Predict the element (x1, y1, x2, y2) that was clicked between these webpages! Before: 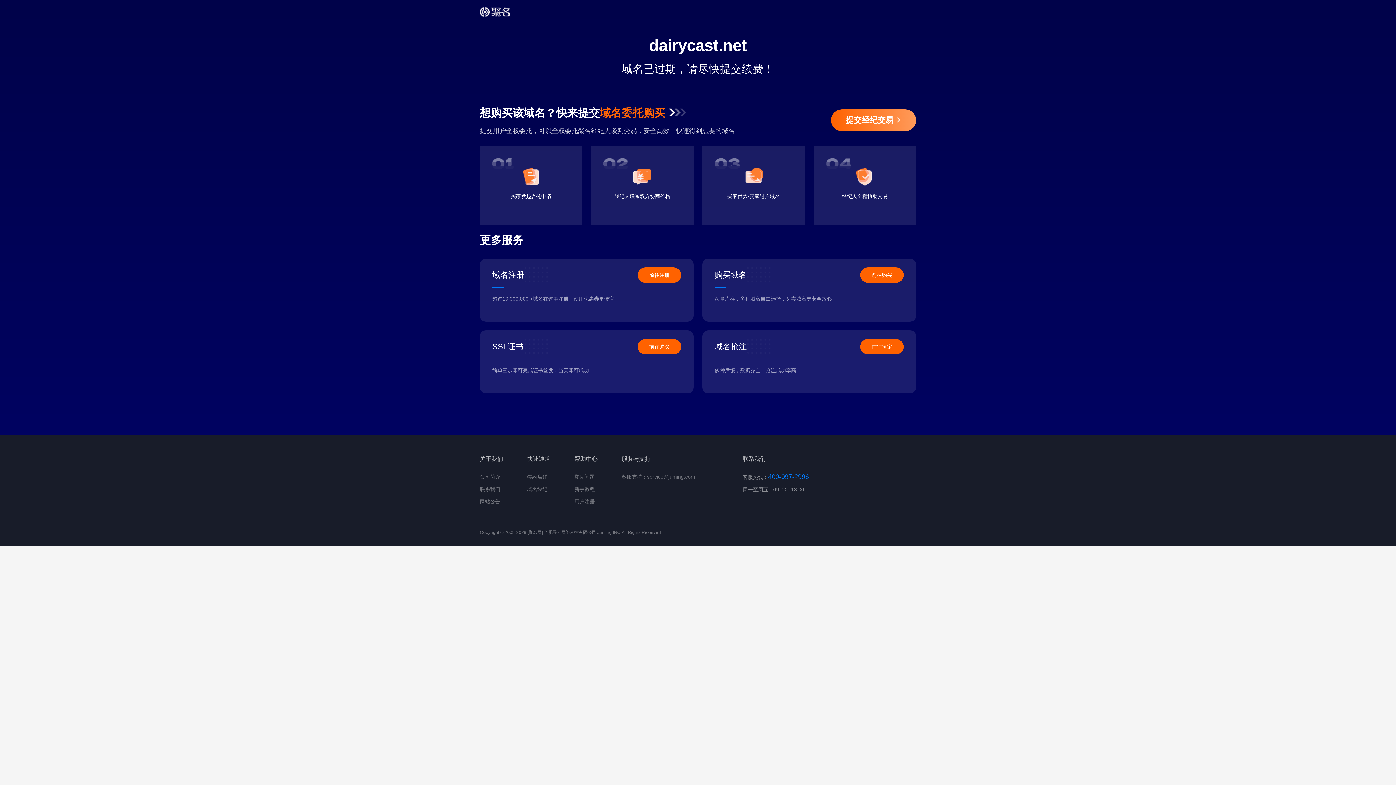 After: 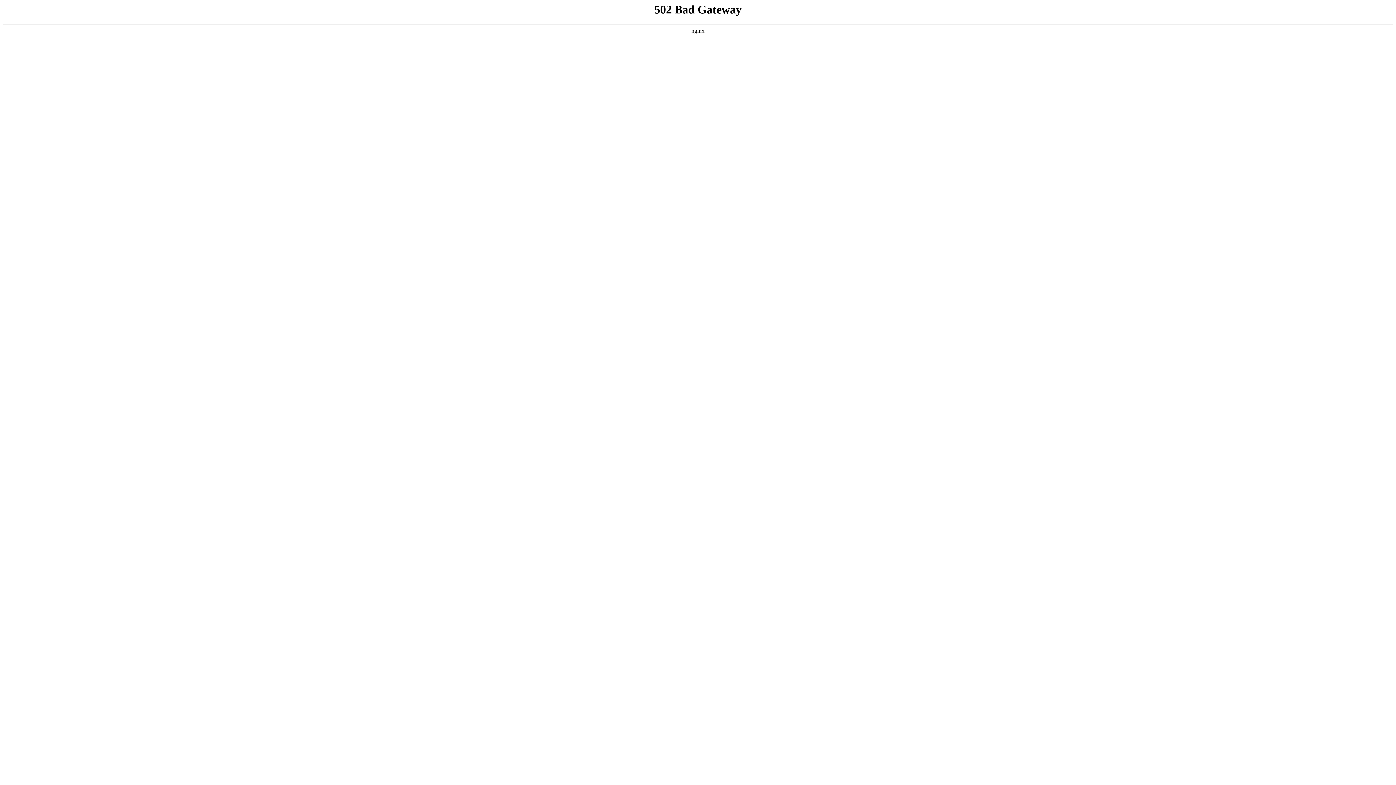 Action: label: 用户注册 bbox: (574, 498, 594, 504)